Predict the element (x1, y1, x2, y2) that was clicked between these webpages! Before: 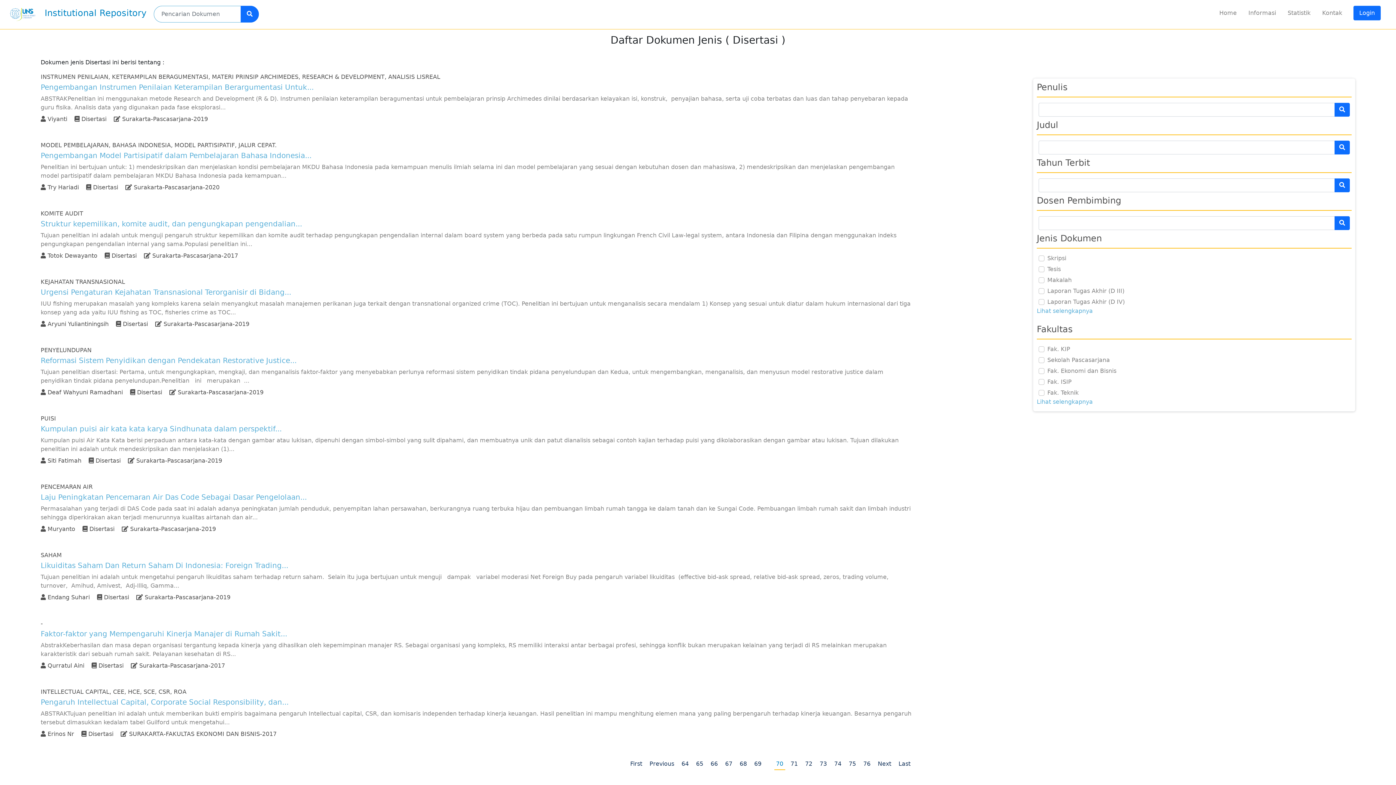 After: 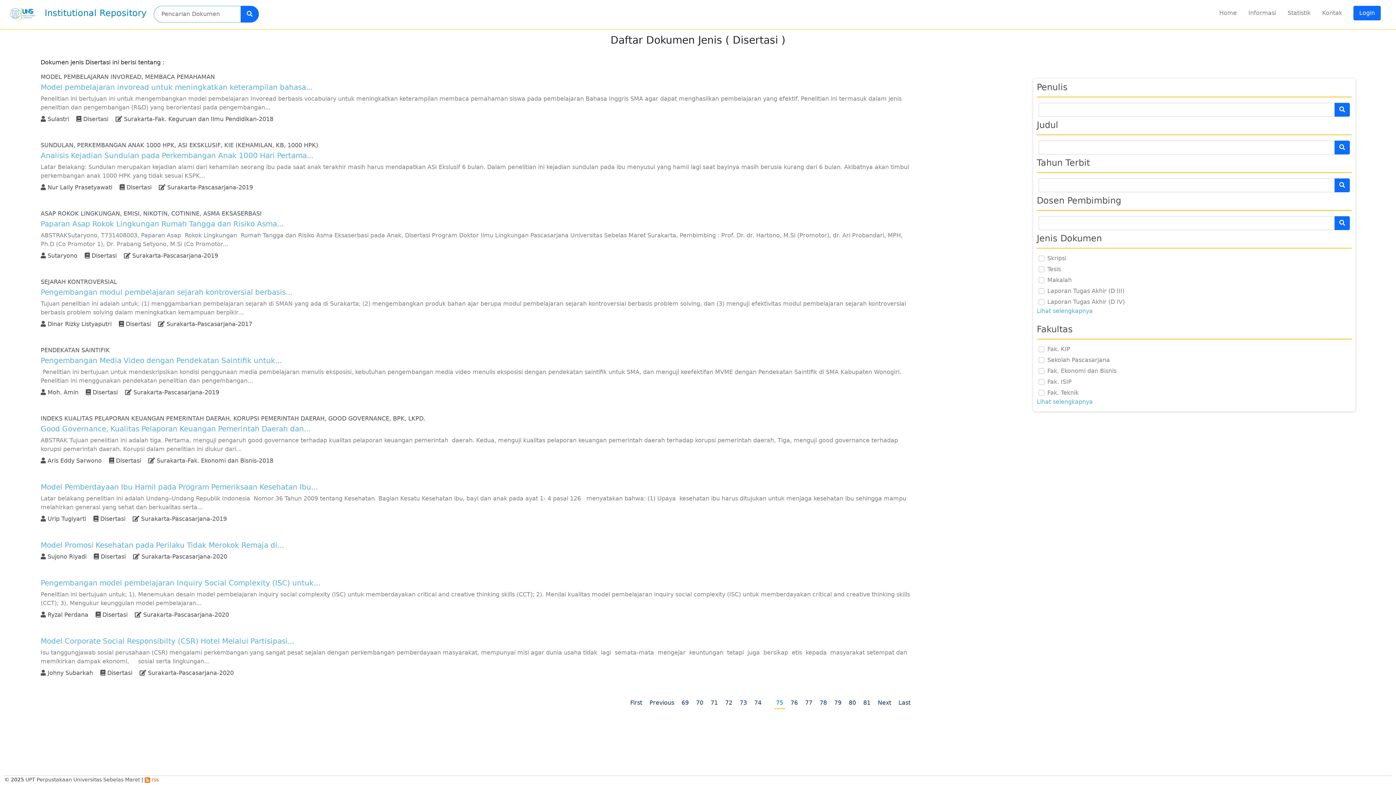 Action: bbox: (848, 760, 856, 767) label: 75